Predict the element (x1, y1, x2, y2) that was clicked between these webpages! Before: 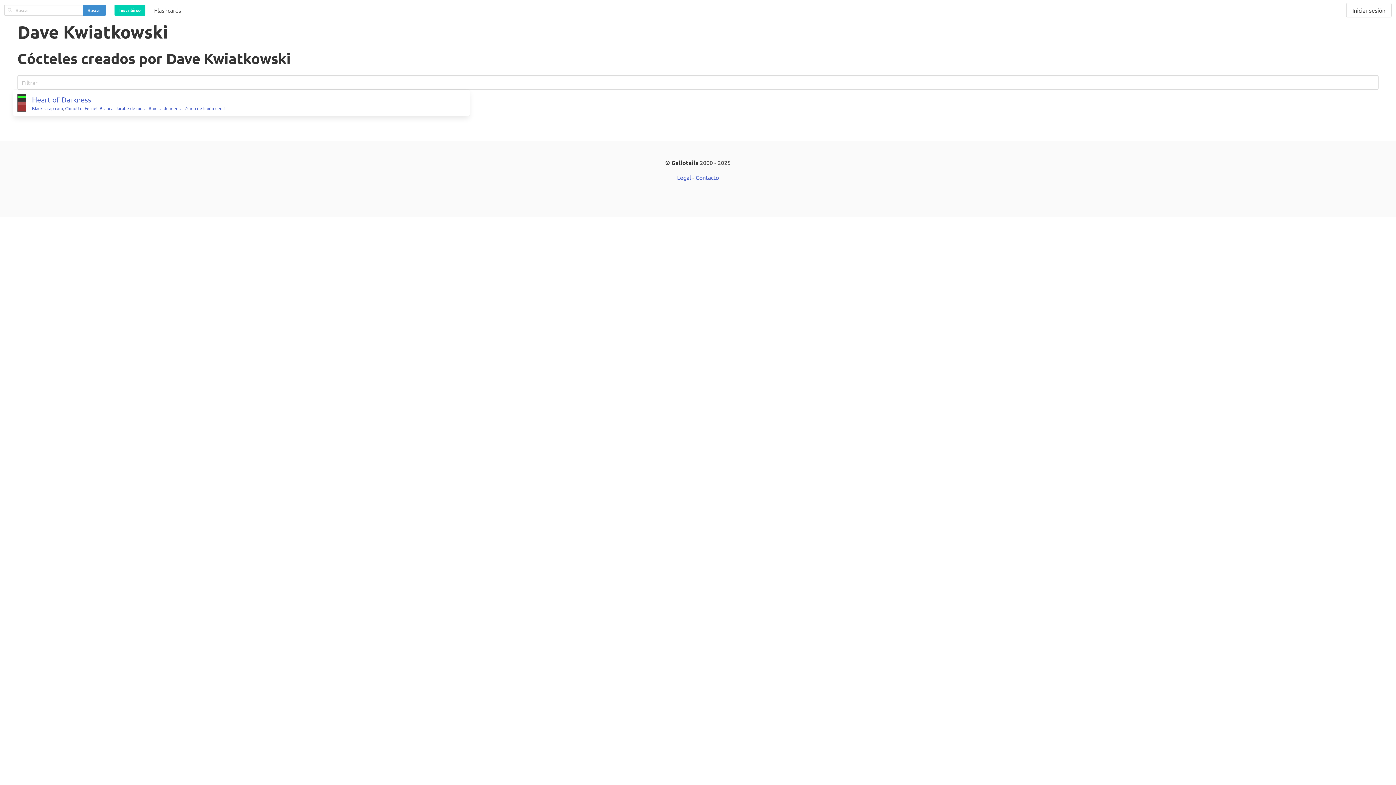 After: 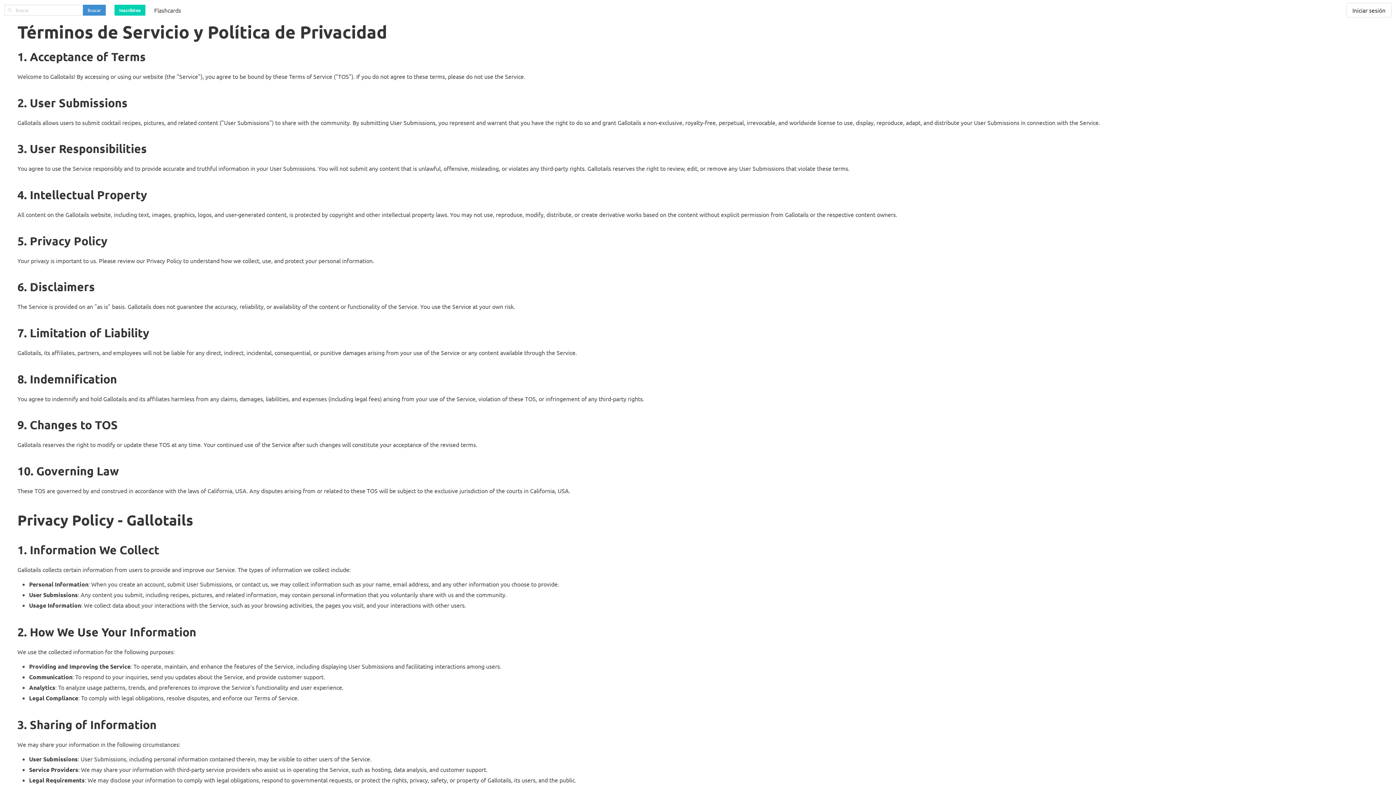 Action: label: Legal bbox: (677, 173, 691, 181)